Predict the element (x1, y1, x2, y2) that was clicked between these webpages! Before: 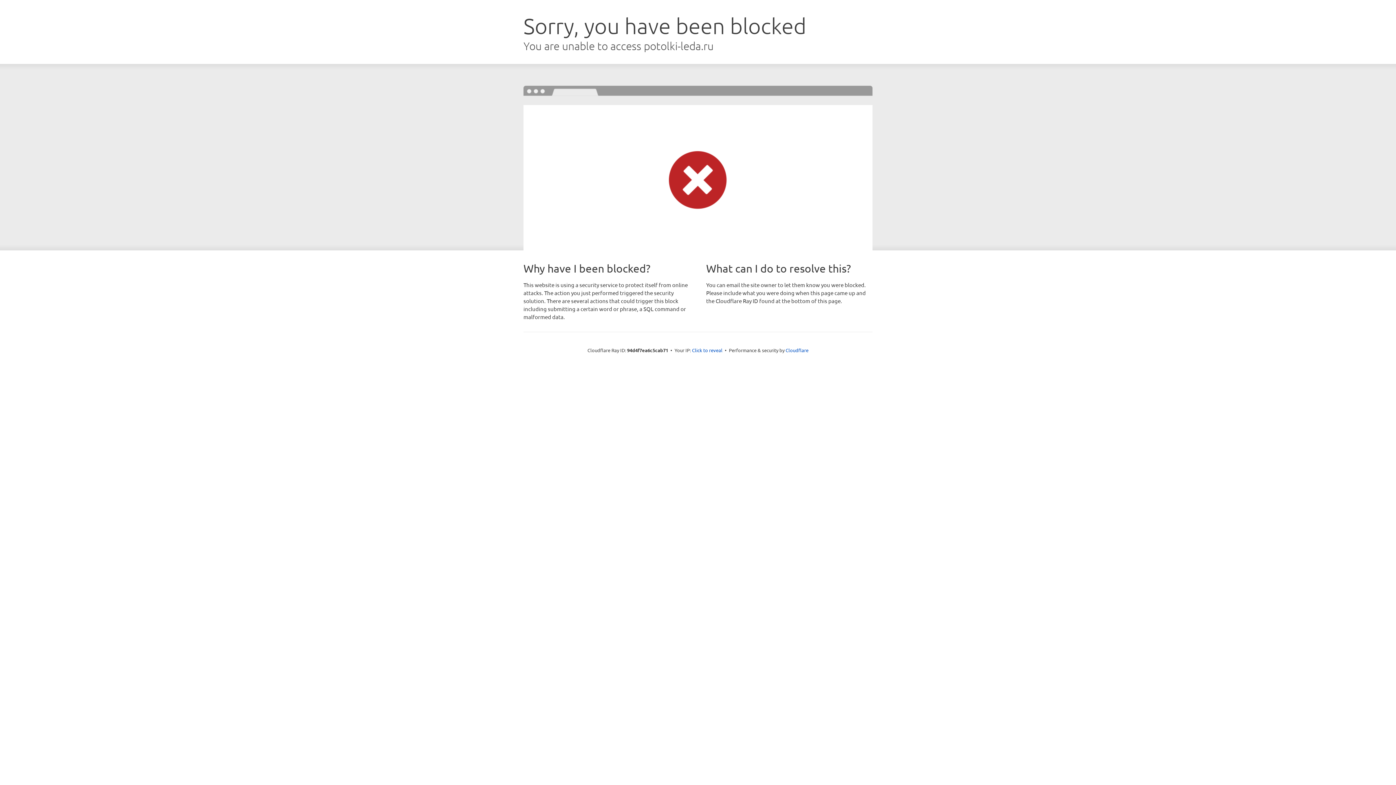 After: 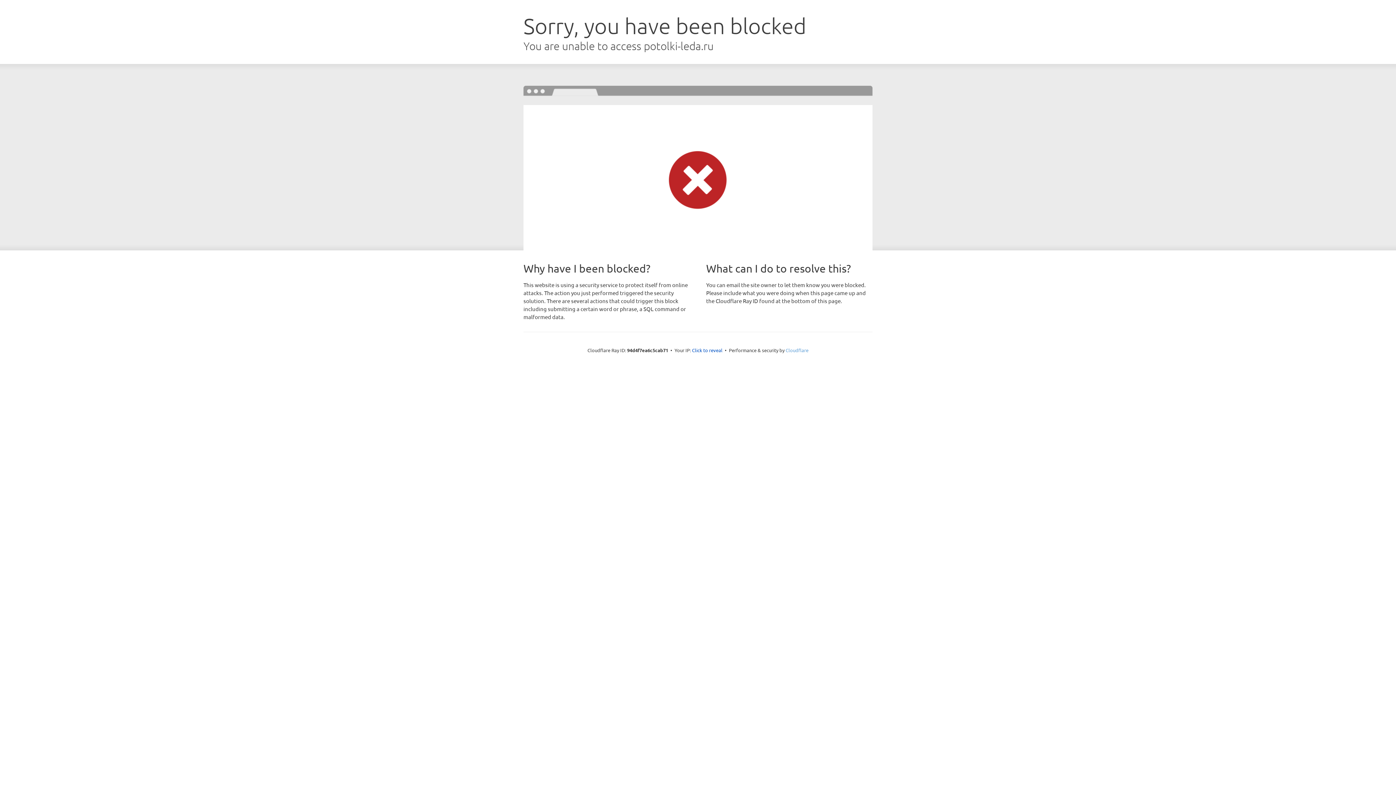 Action: label: Cloudflare bbox: (785, 347, 808, 353)